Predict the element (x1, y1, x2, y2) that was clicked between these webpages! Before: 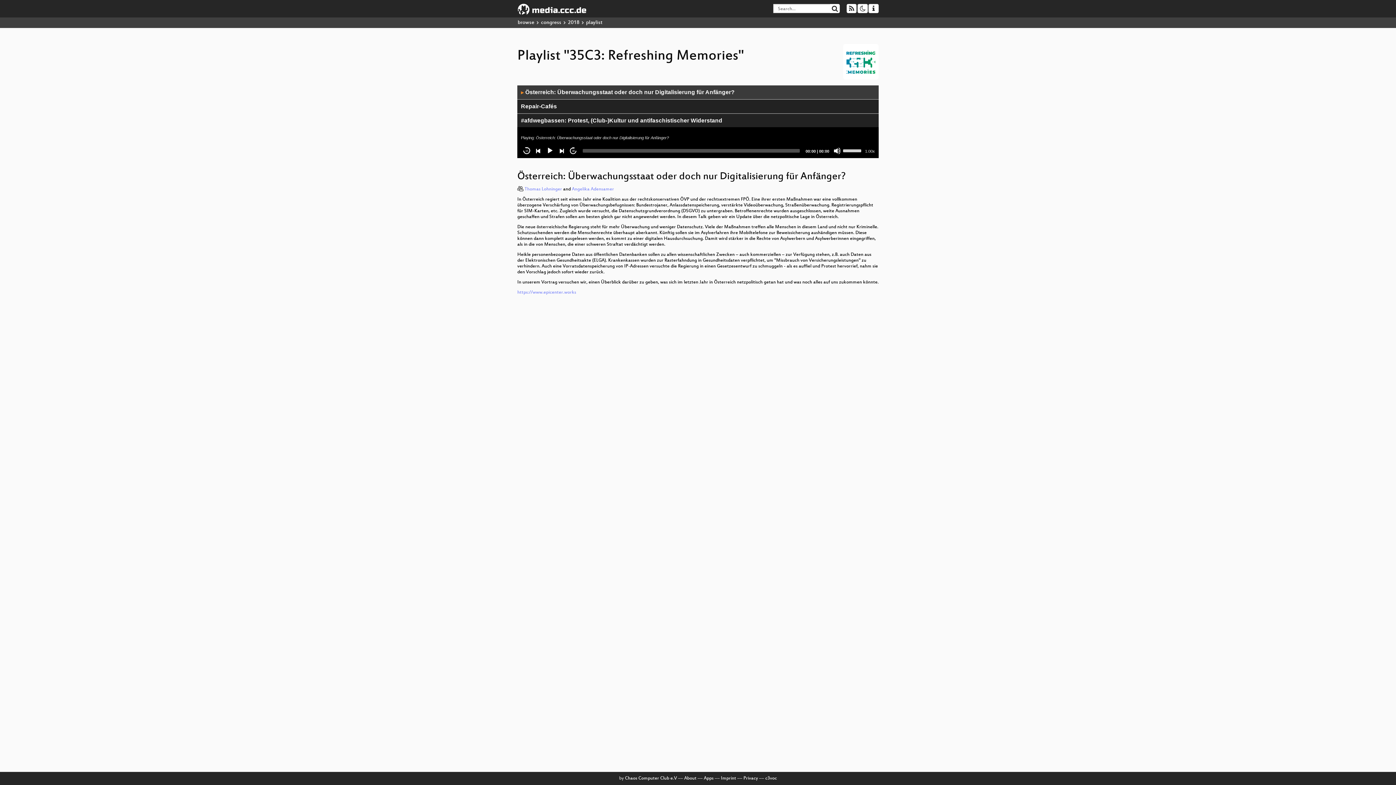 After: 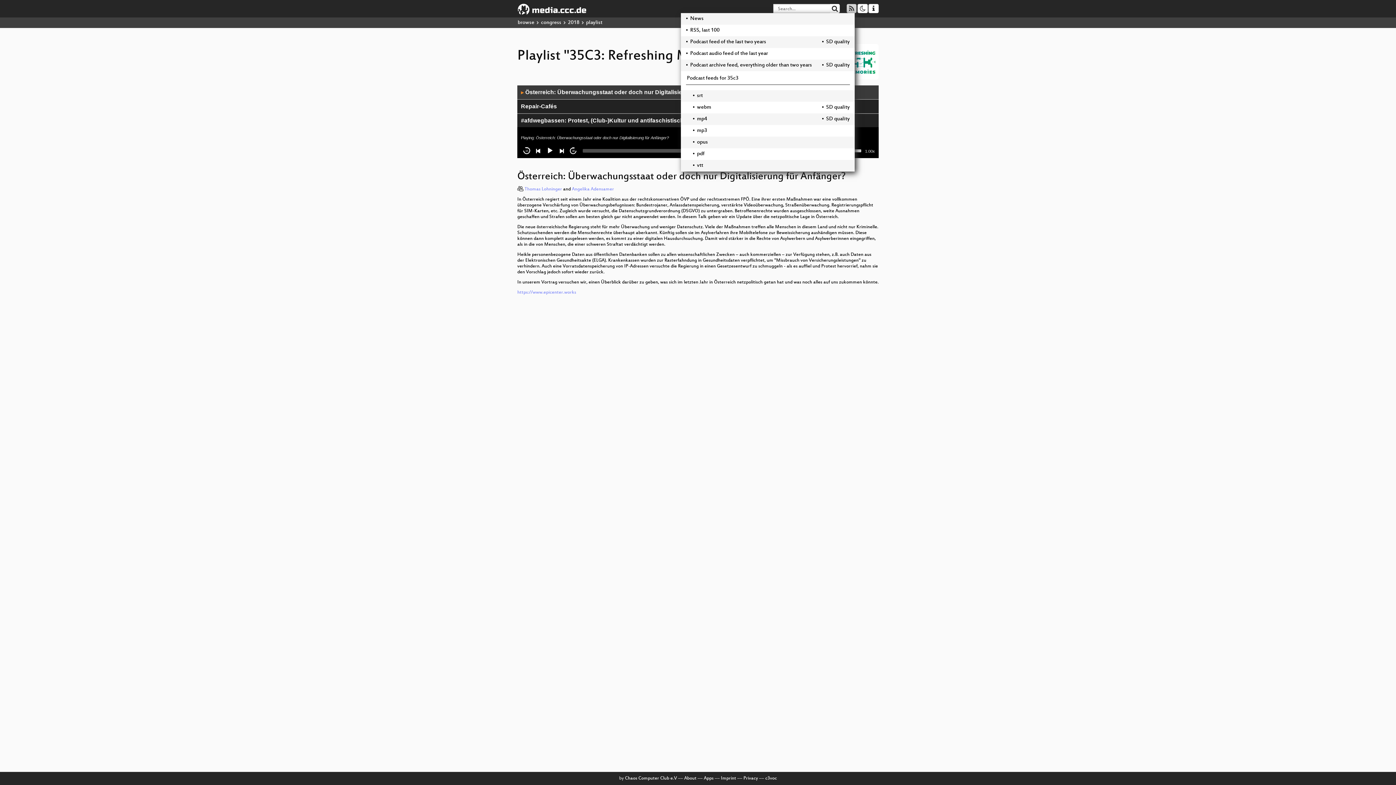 Action: bbox: (846, 4, 856, 13)